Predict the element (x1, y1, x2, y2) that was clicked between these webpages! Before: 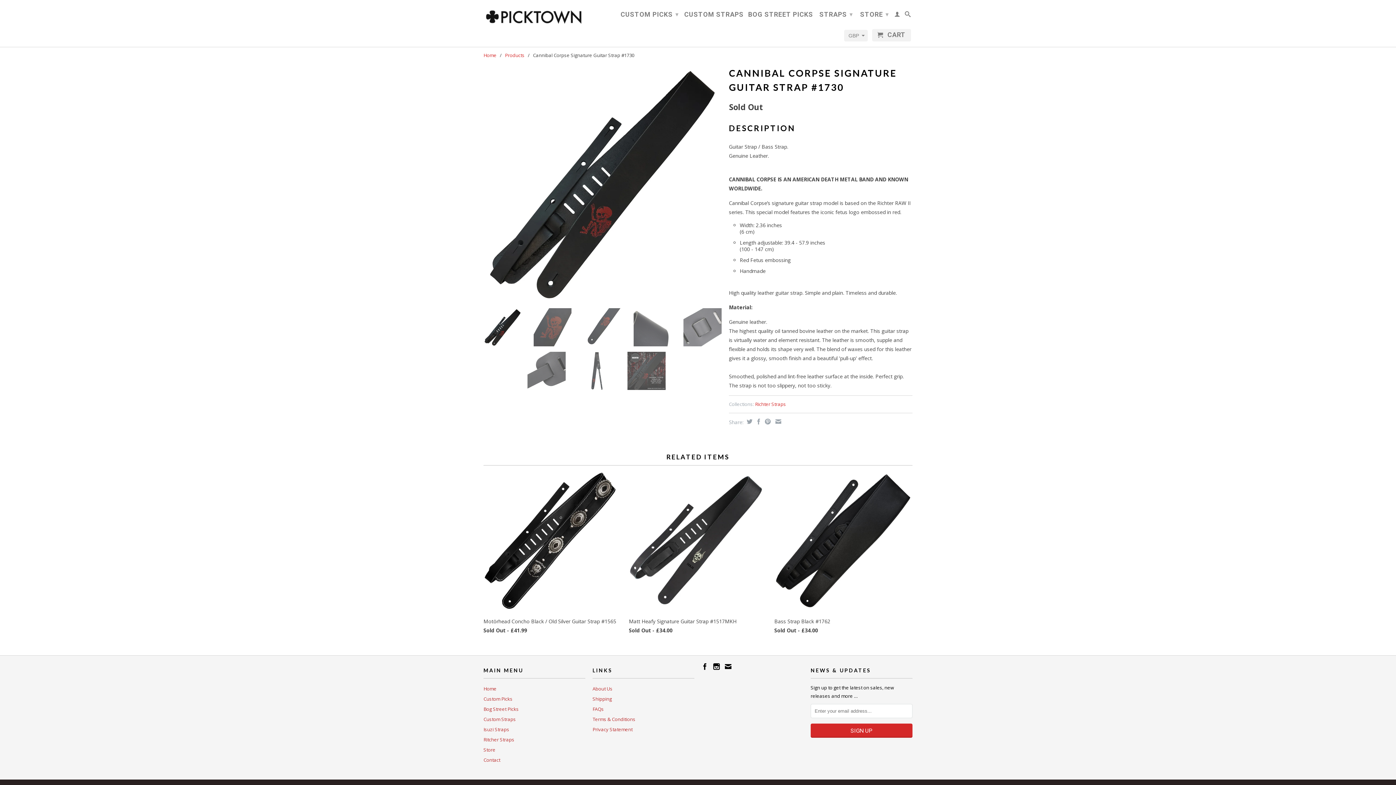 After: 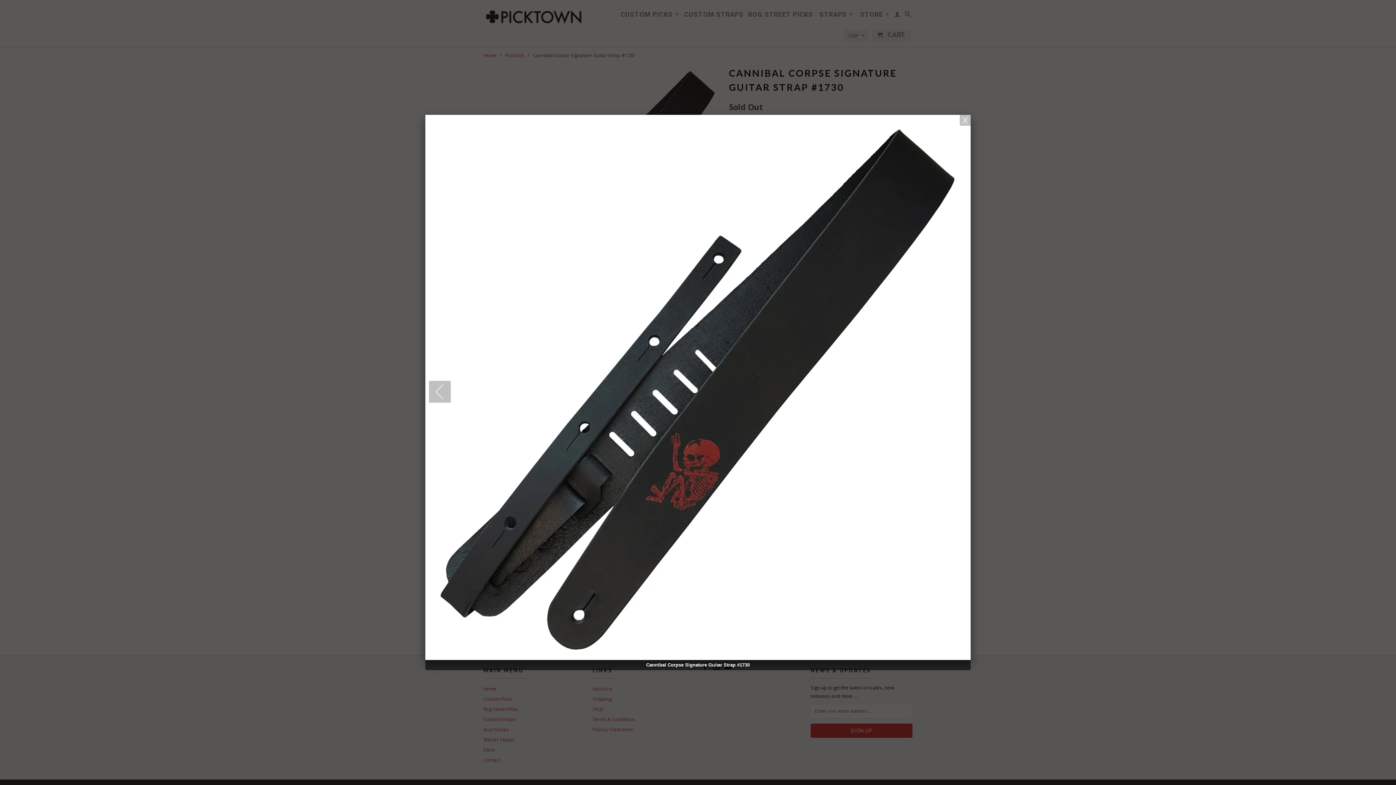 Action: bbox: (483, 64, 721, 302)